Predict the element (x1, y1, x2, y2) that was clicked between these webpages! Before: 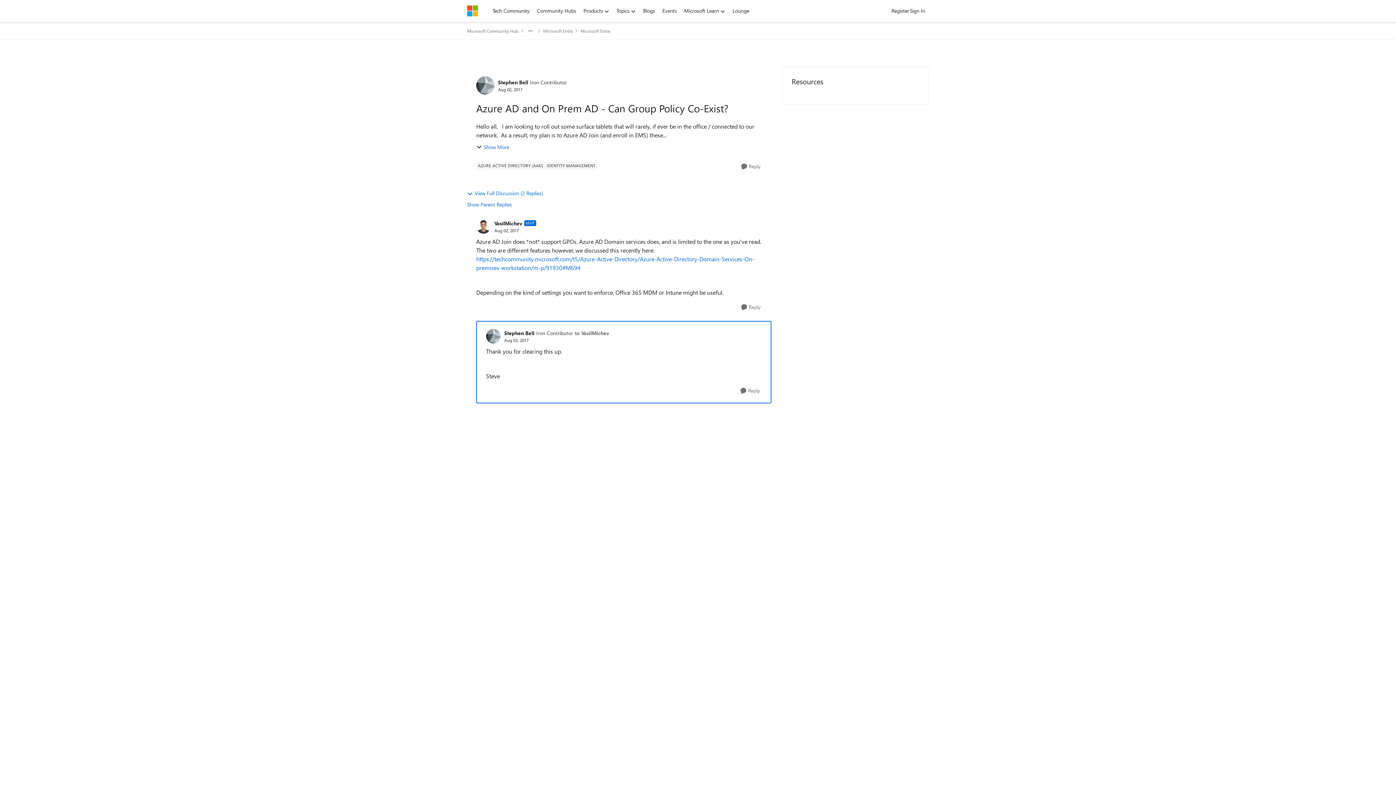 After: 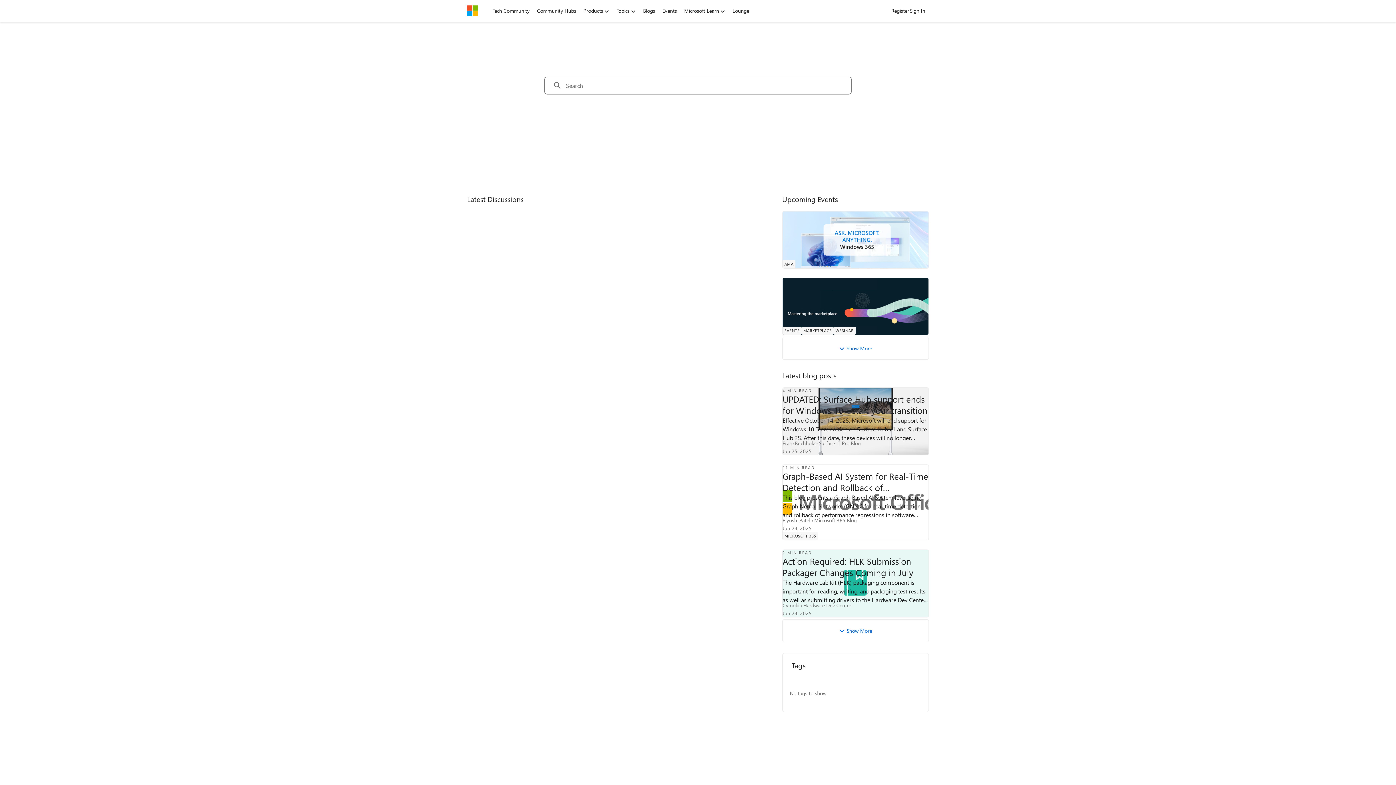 Action: bbox: (467, 25, 518, 36) label: Place Microsoft Community Hub